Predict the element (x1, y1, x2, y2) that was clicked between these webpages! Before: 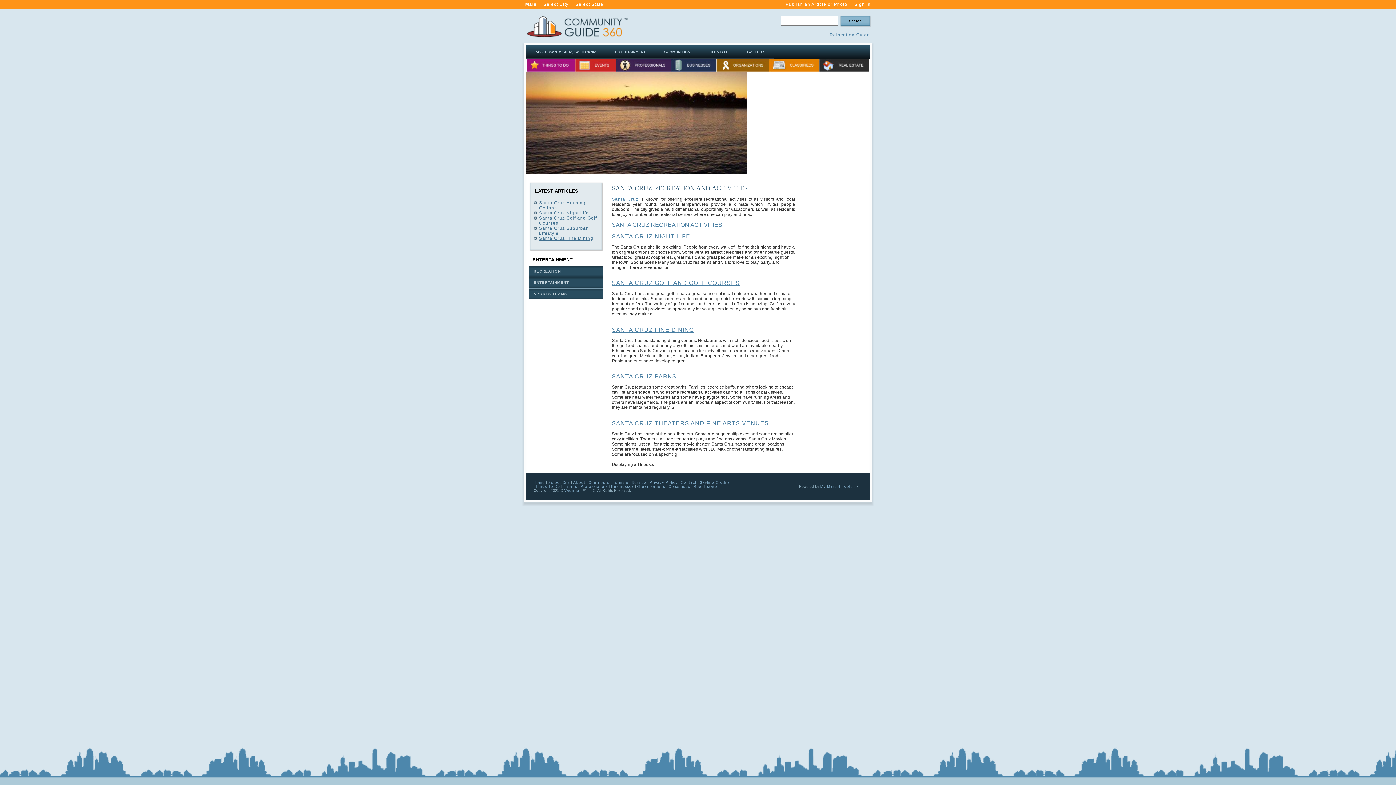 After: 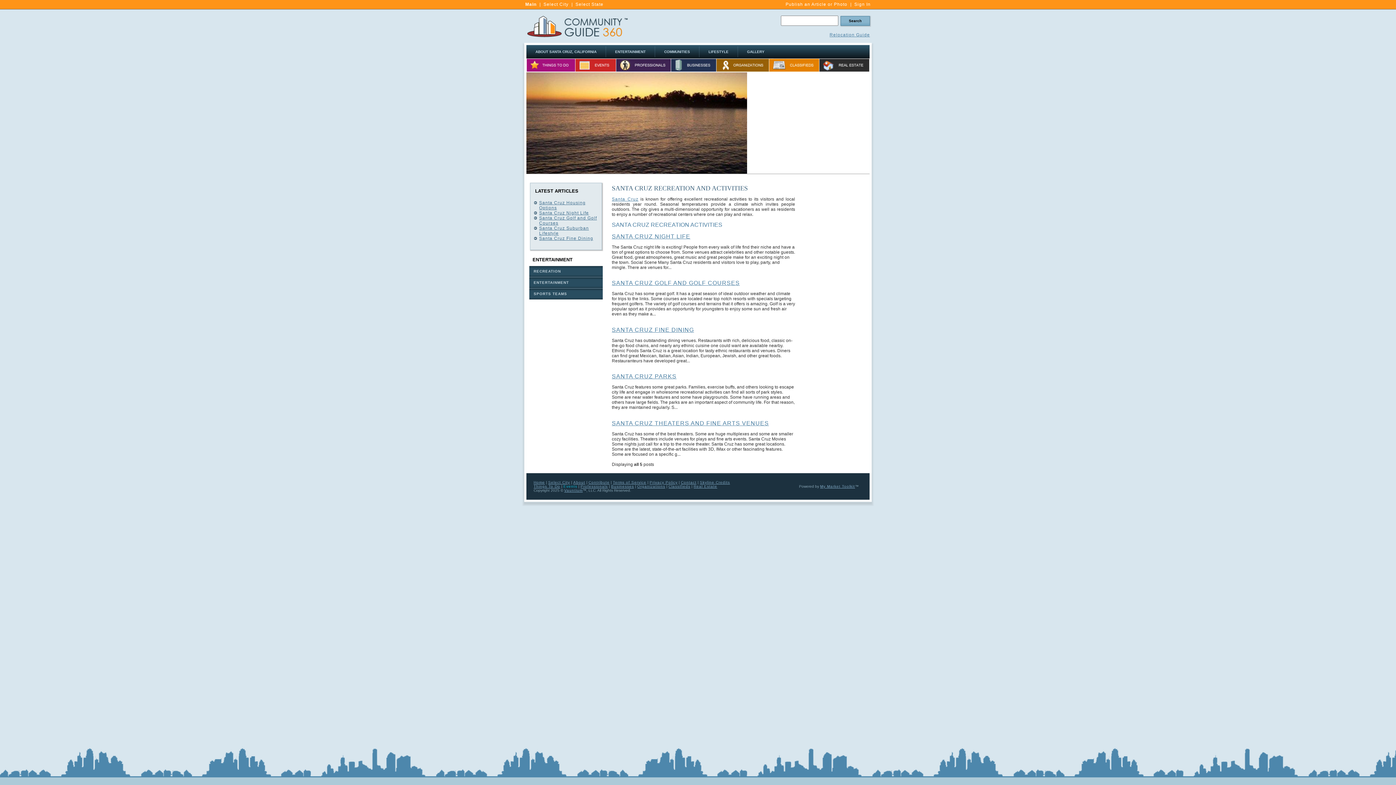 Action: bbox: (563, 484, 577, 488) label: Events